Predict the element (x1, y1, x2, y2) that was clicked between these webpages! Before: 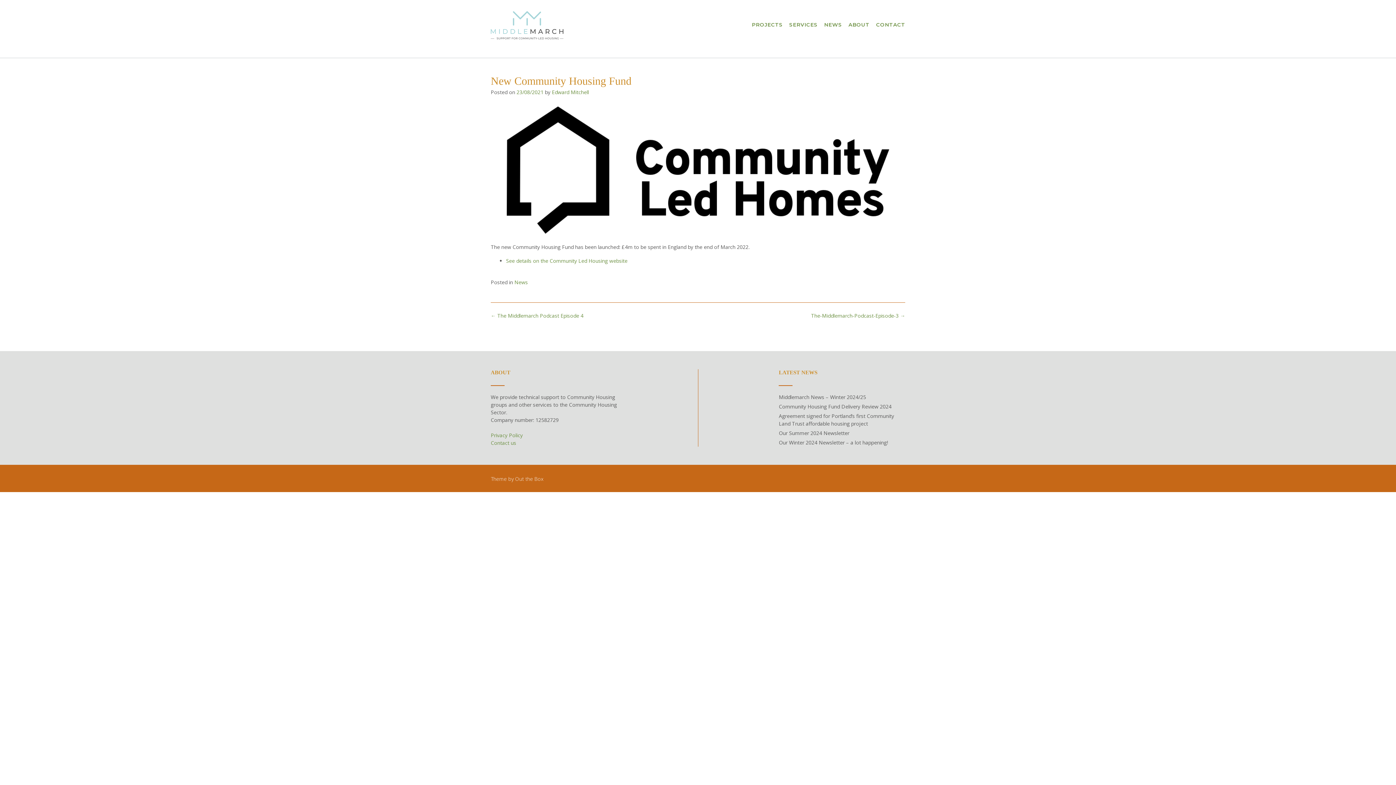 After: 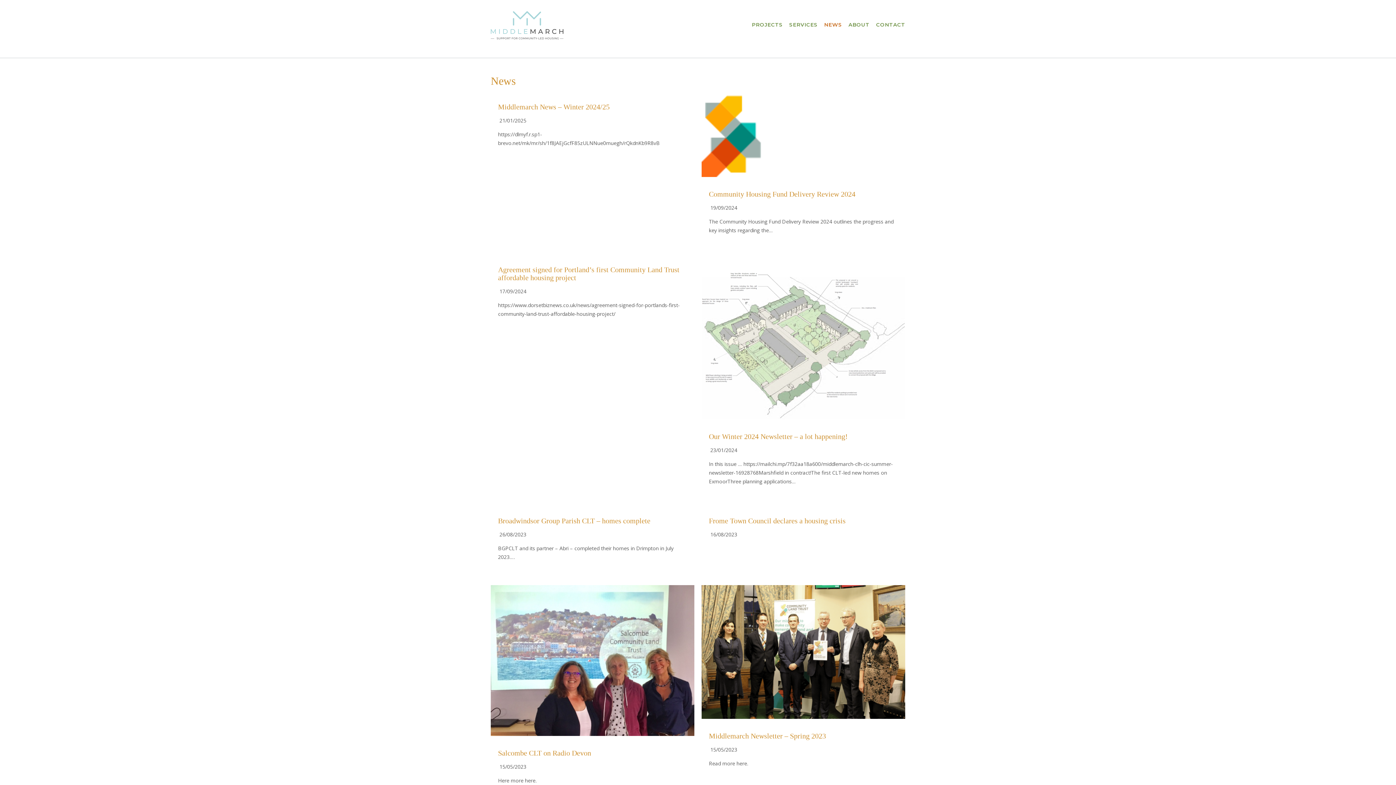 Action: bbox: (824, 21, 842, 28) label: NEWS